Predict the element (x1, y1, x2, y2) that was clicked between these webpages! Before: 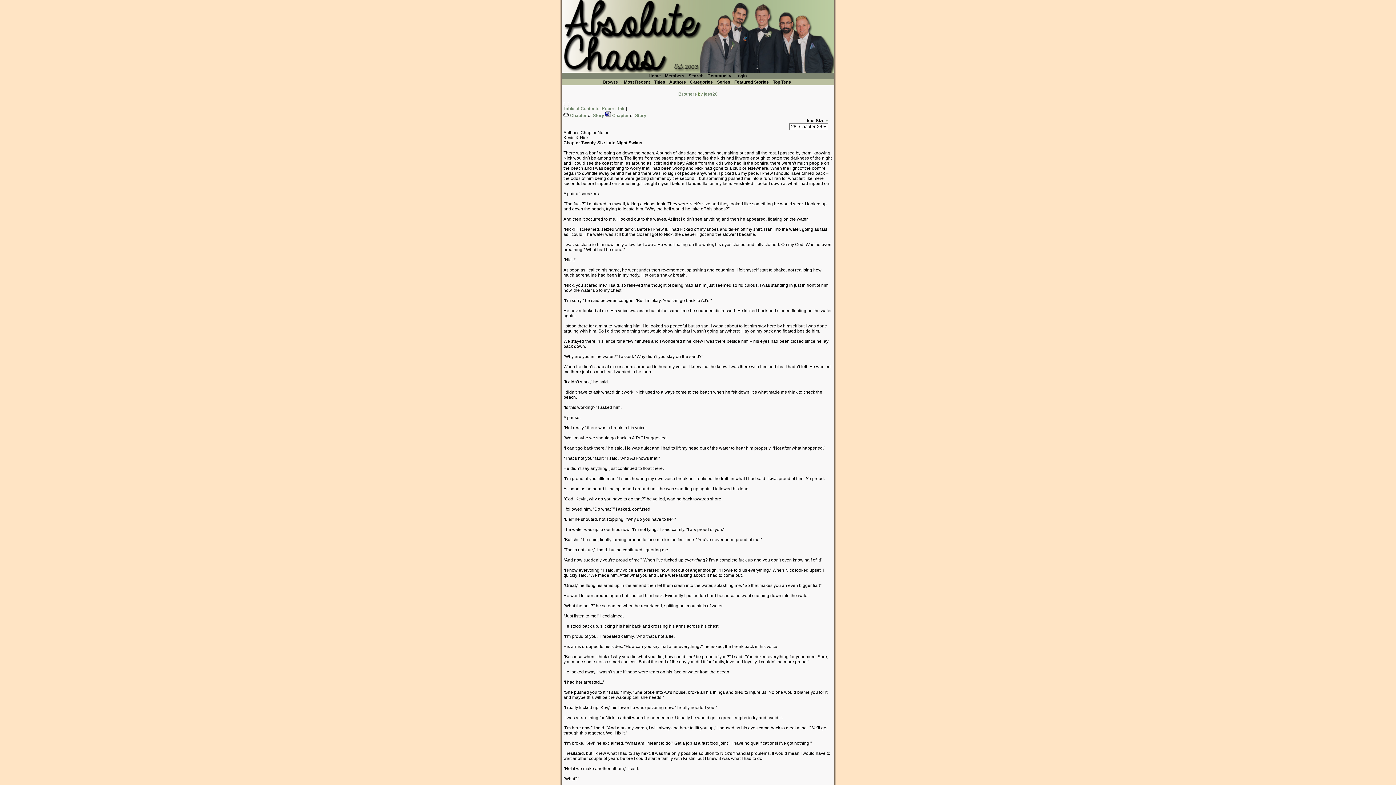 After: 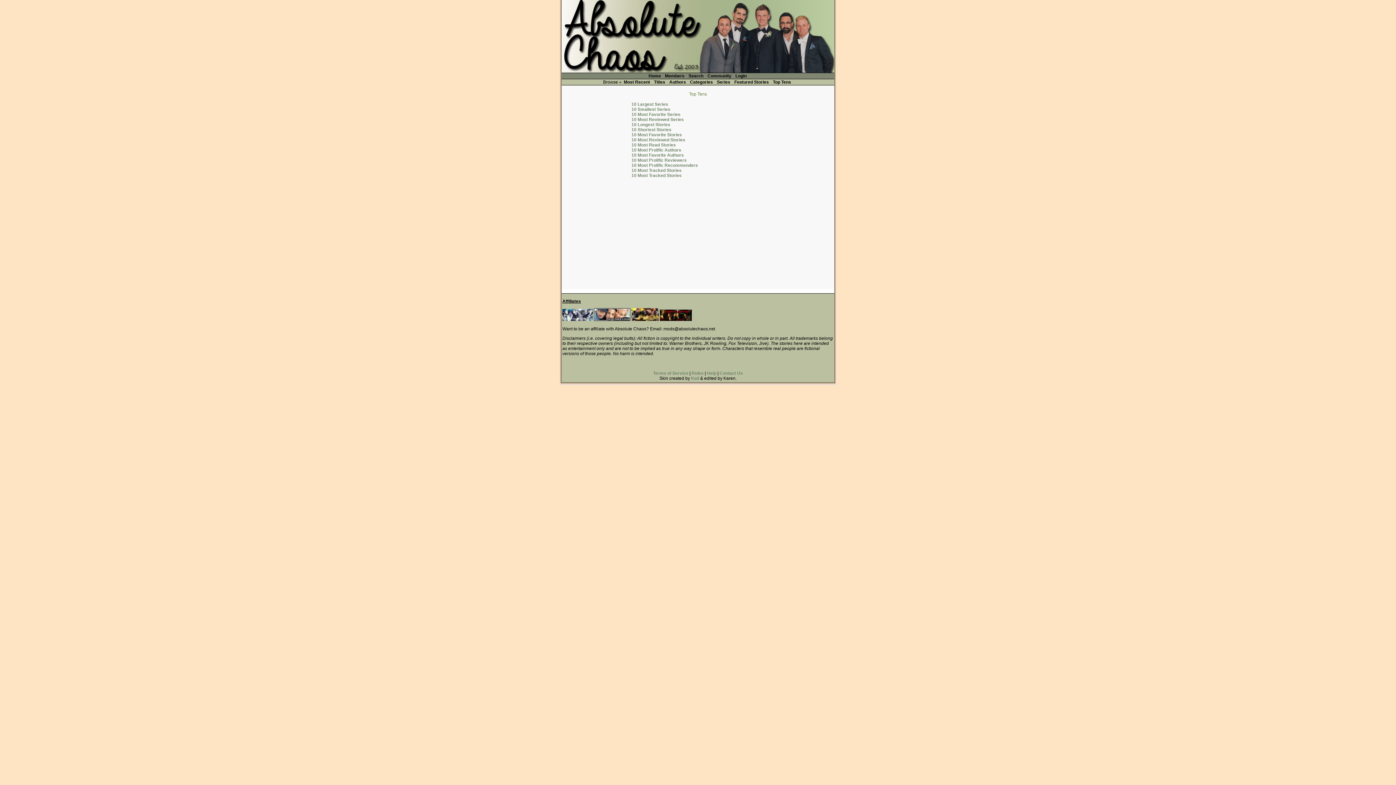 Action: label: Top Tens bbox: (772, 79, 792, 85)